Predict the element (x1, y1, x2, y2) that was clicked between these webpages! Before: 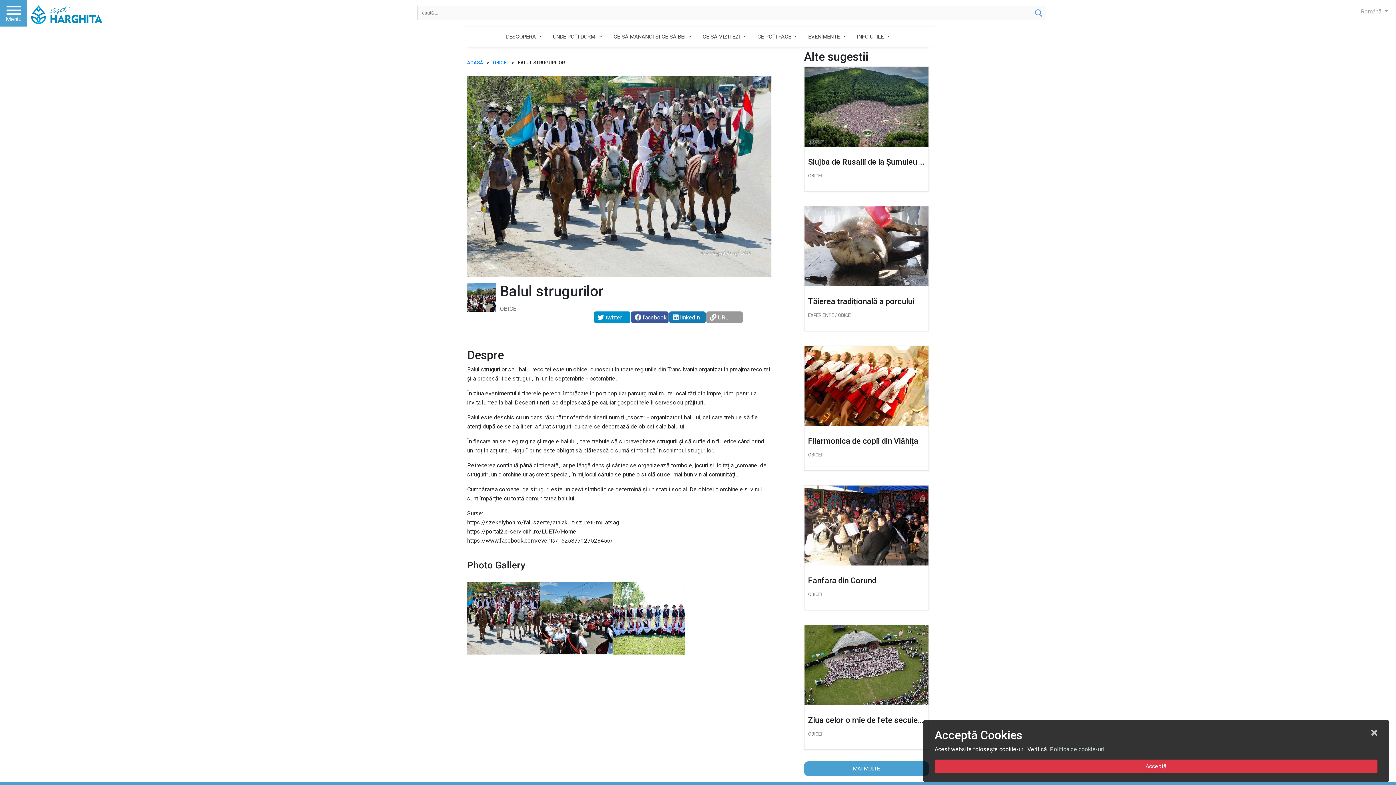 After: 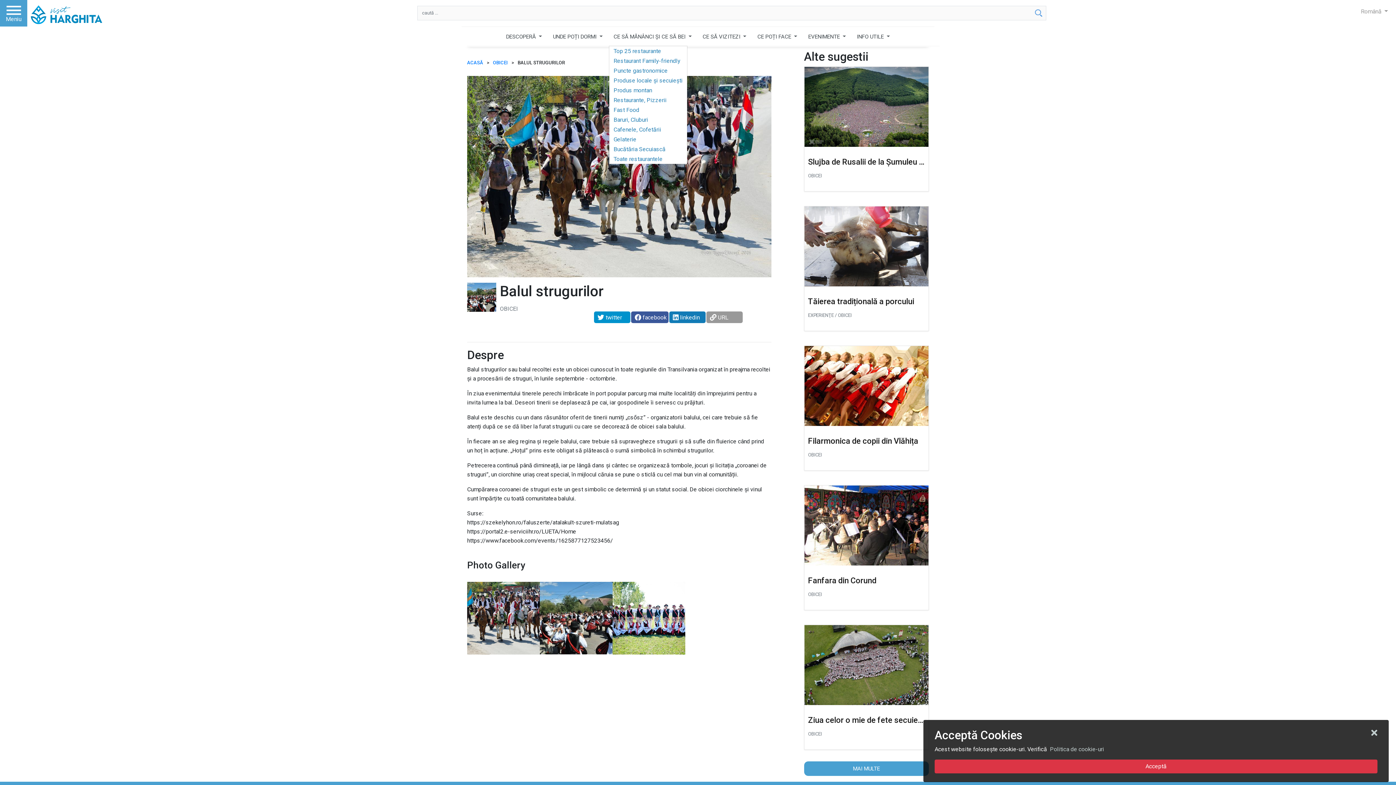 Action: bbox: (609, 26, 696, 46) label: CE SĂ MĂNÂNCI ȘI CE SĂ BEI 